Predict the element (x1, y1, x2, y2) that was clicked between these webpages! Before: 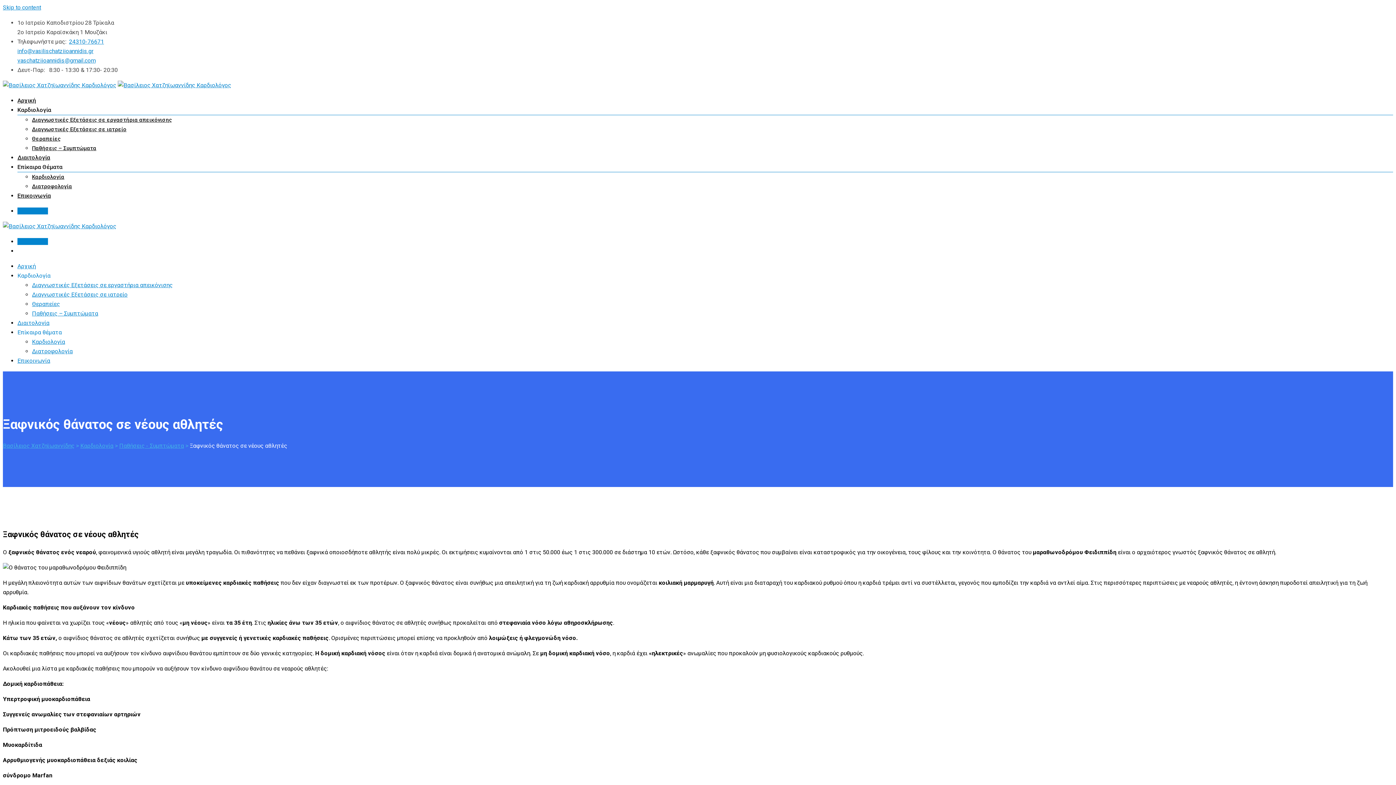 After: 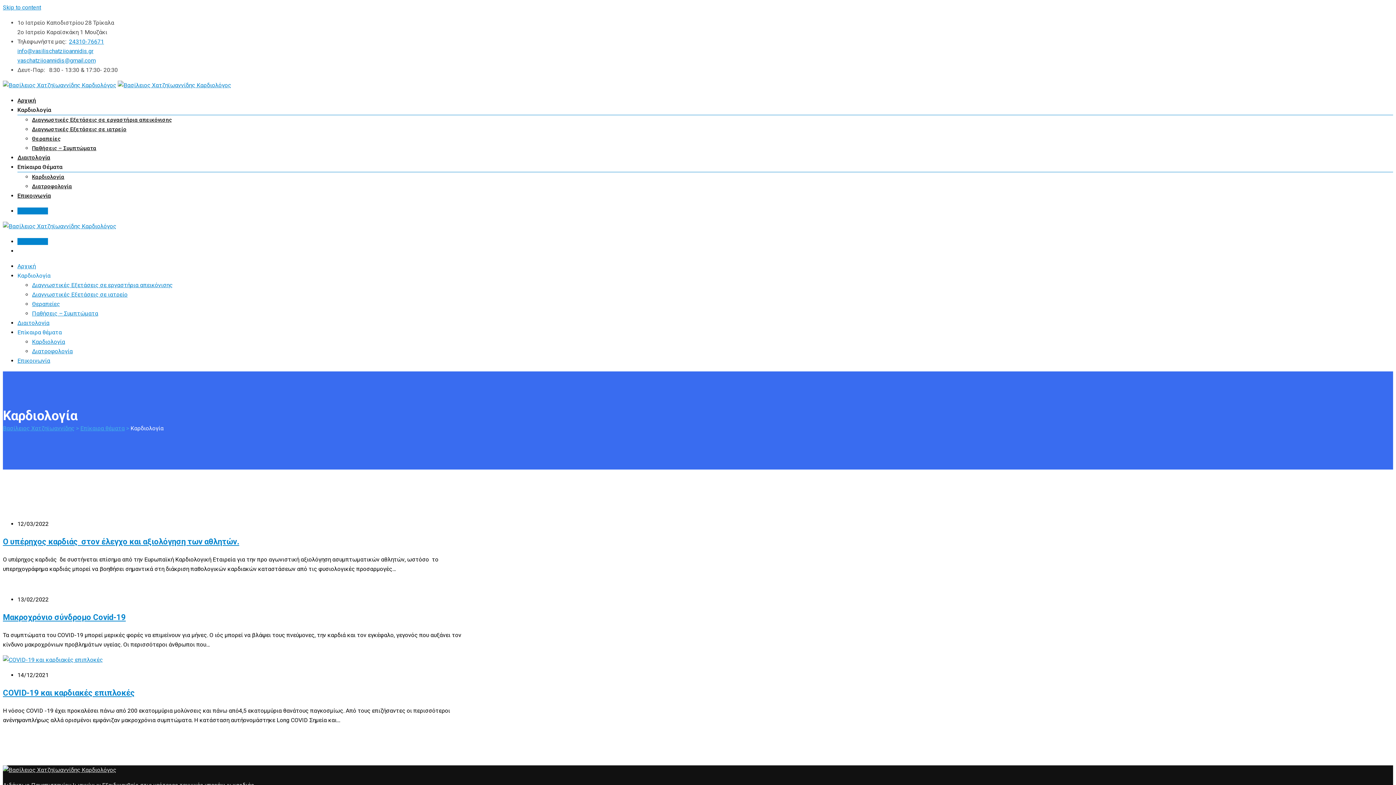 Action: label: Καρδιολογία bbox: (32, 173, 64, 180)